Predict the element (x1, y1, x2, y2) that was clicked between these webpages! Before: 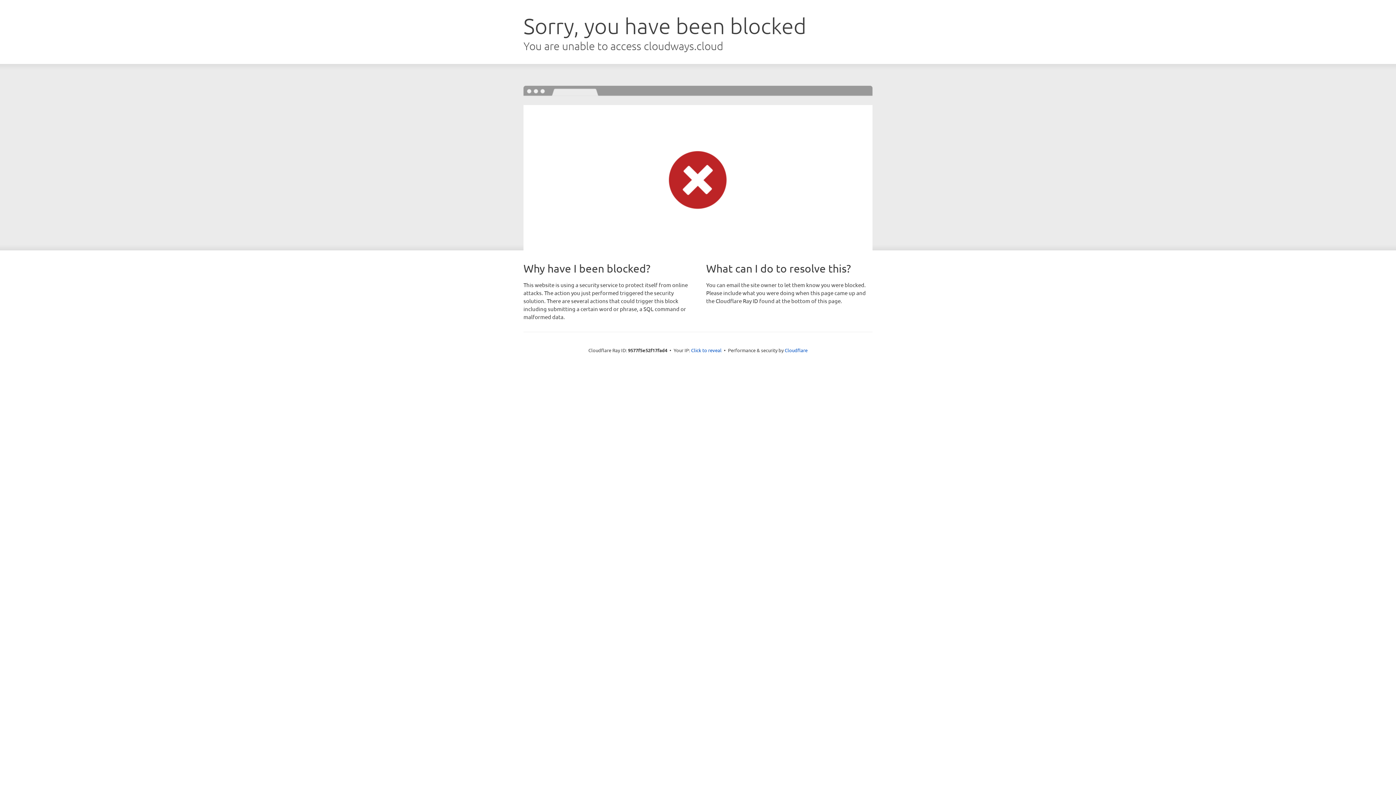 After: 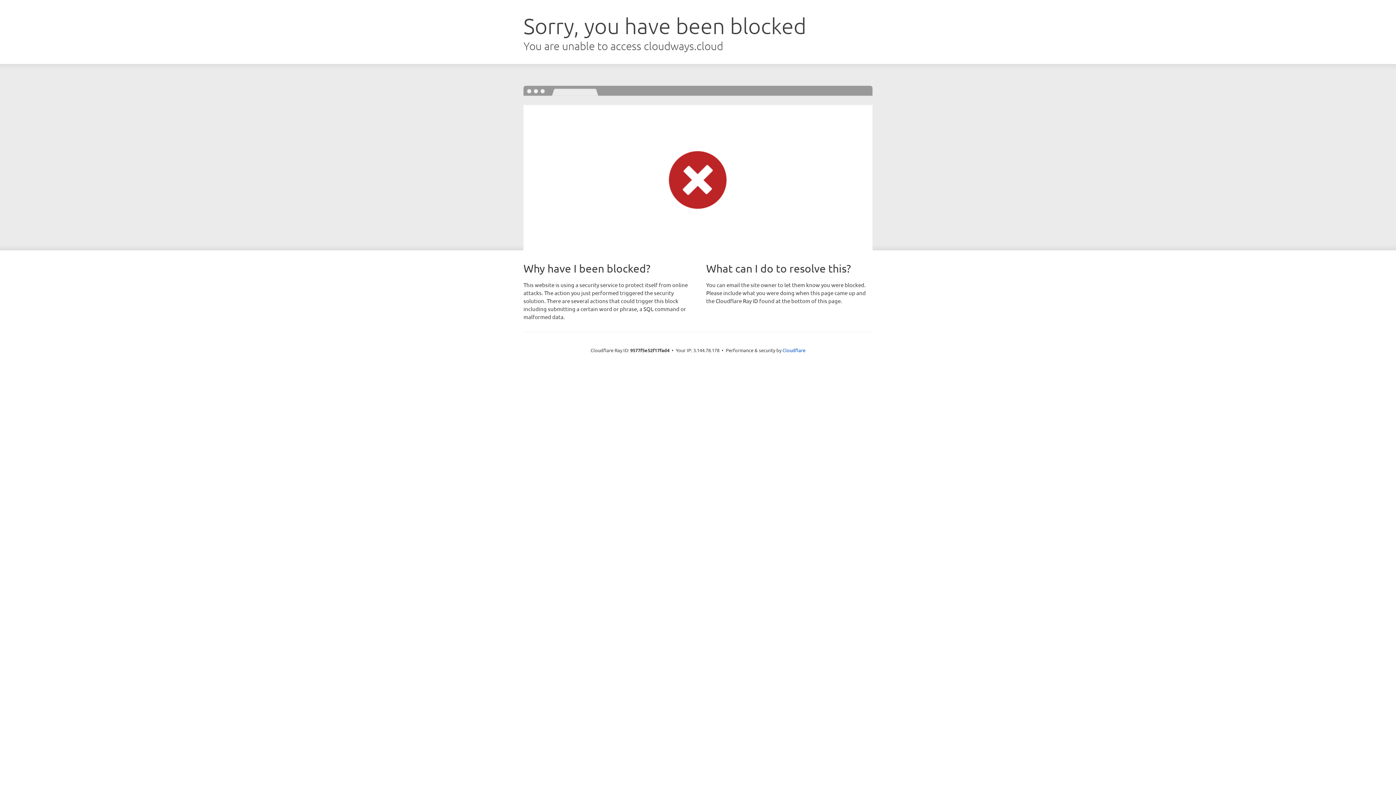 Action: label: Click to reveal bbox: (691, 346, 721, 353)